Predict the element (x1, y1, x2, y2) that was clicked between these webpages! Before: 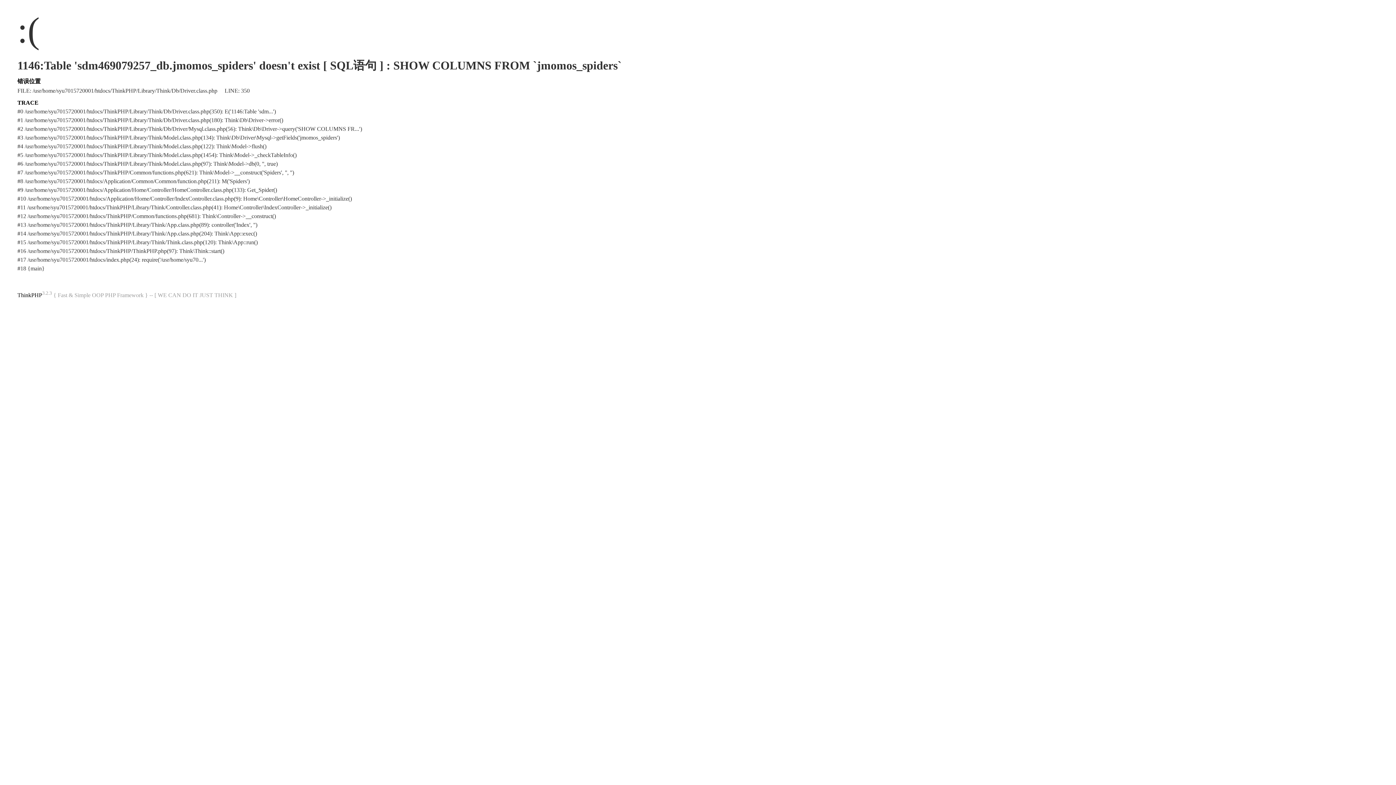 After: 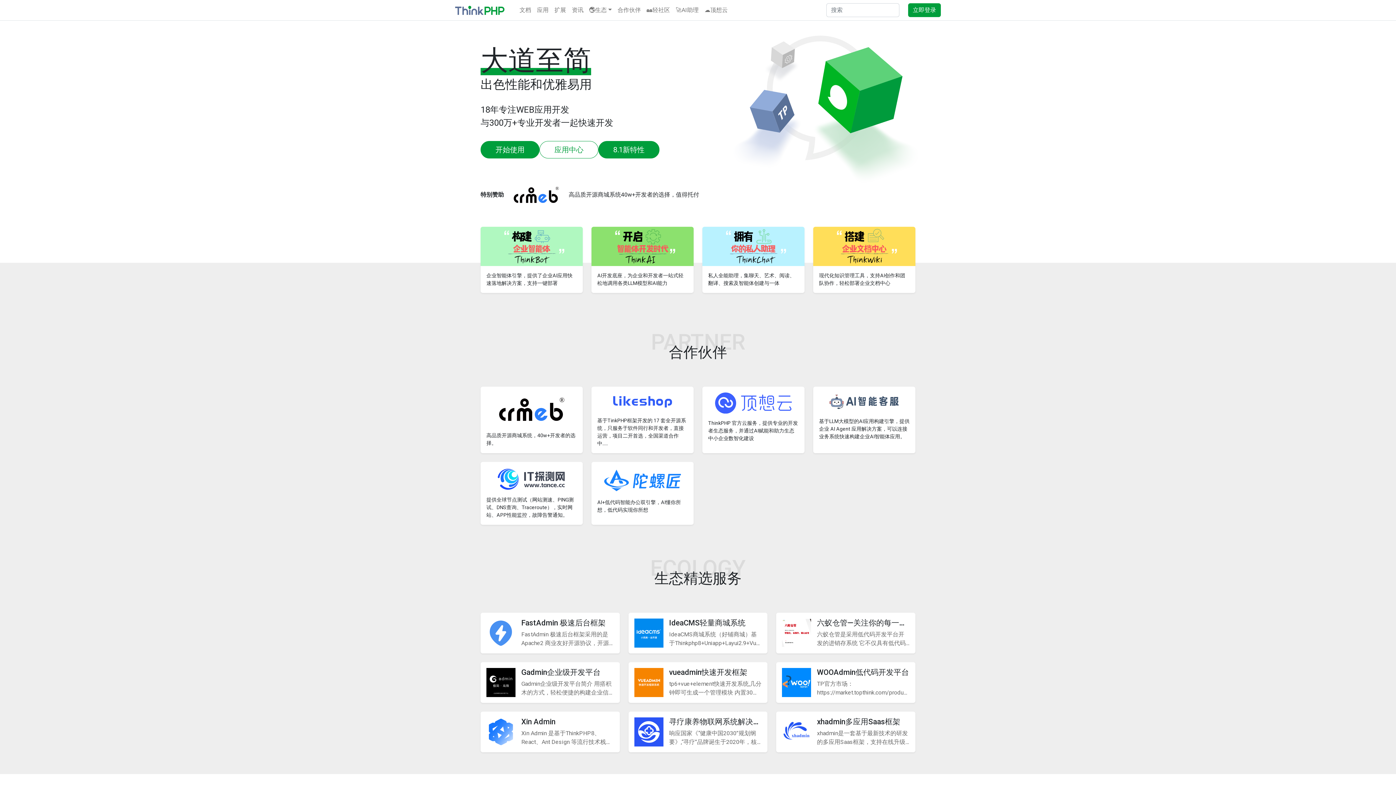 Action: bbox: (17, 292, 42, 298) label: ThinkPHP